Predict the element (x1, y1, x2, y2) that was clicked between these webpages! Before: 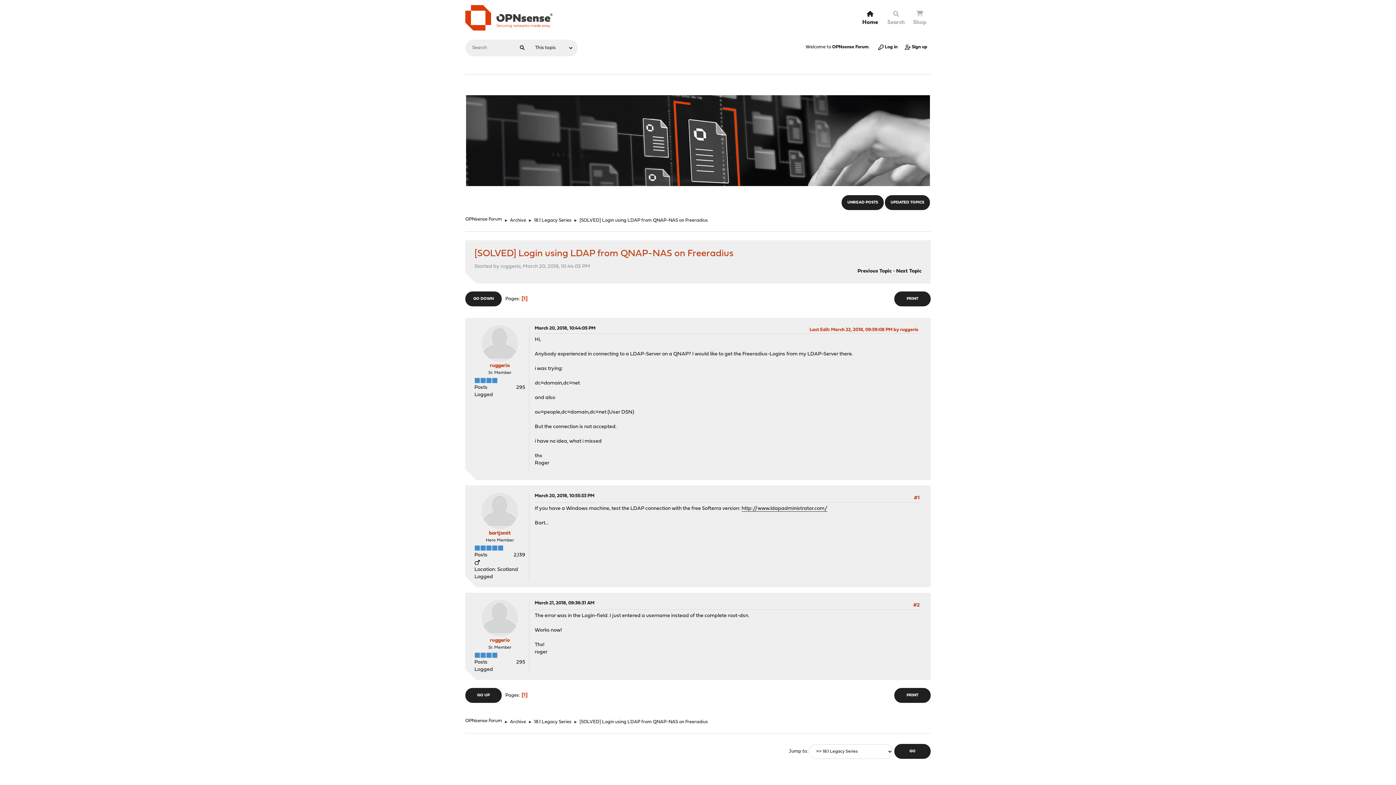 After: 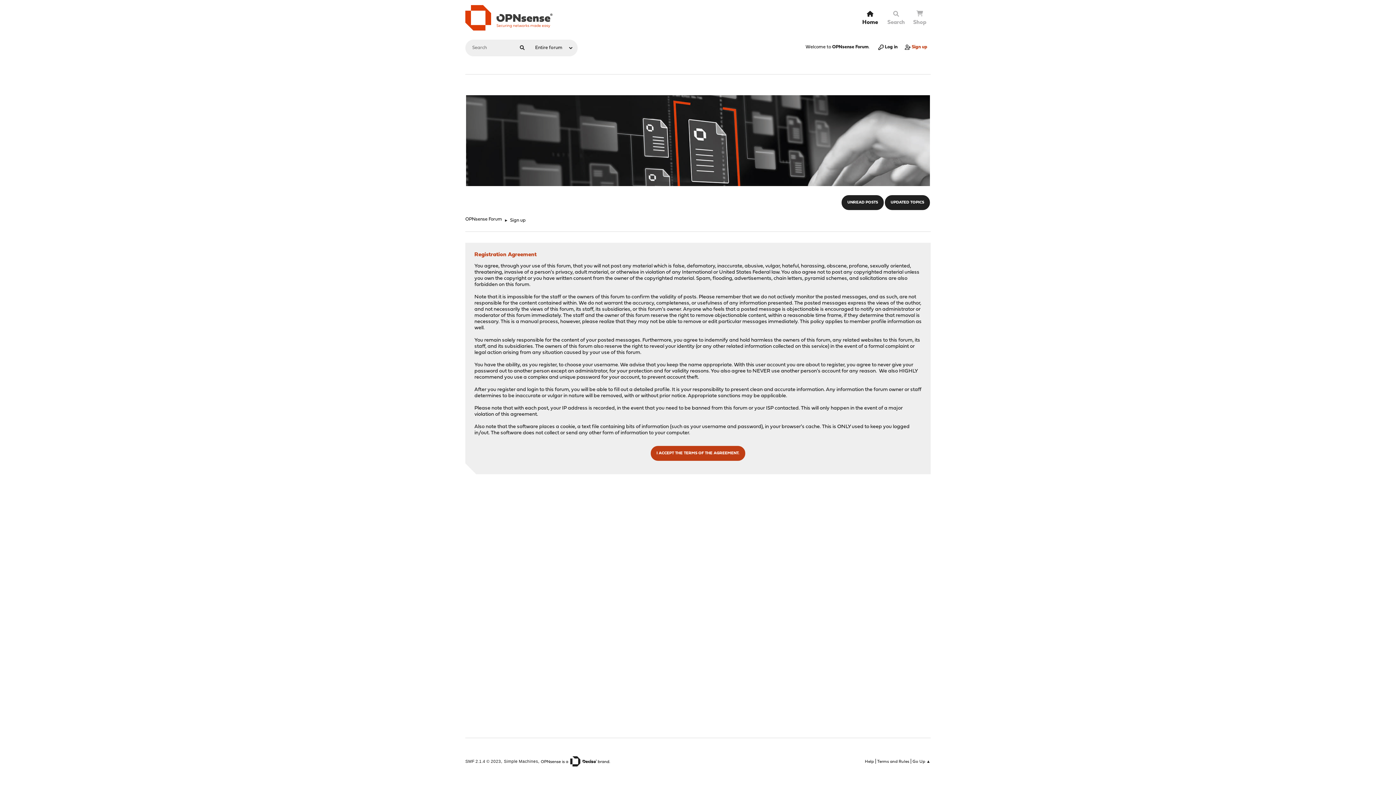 Action: bbox: (902, 42, 930, 51) label:  Sign up